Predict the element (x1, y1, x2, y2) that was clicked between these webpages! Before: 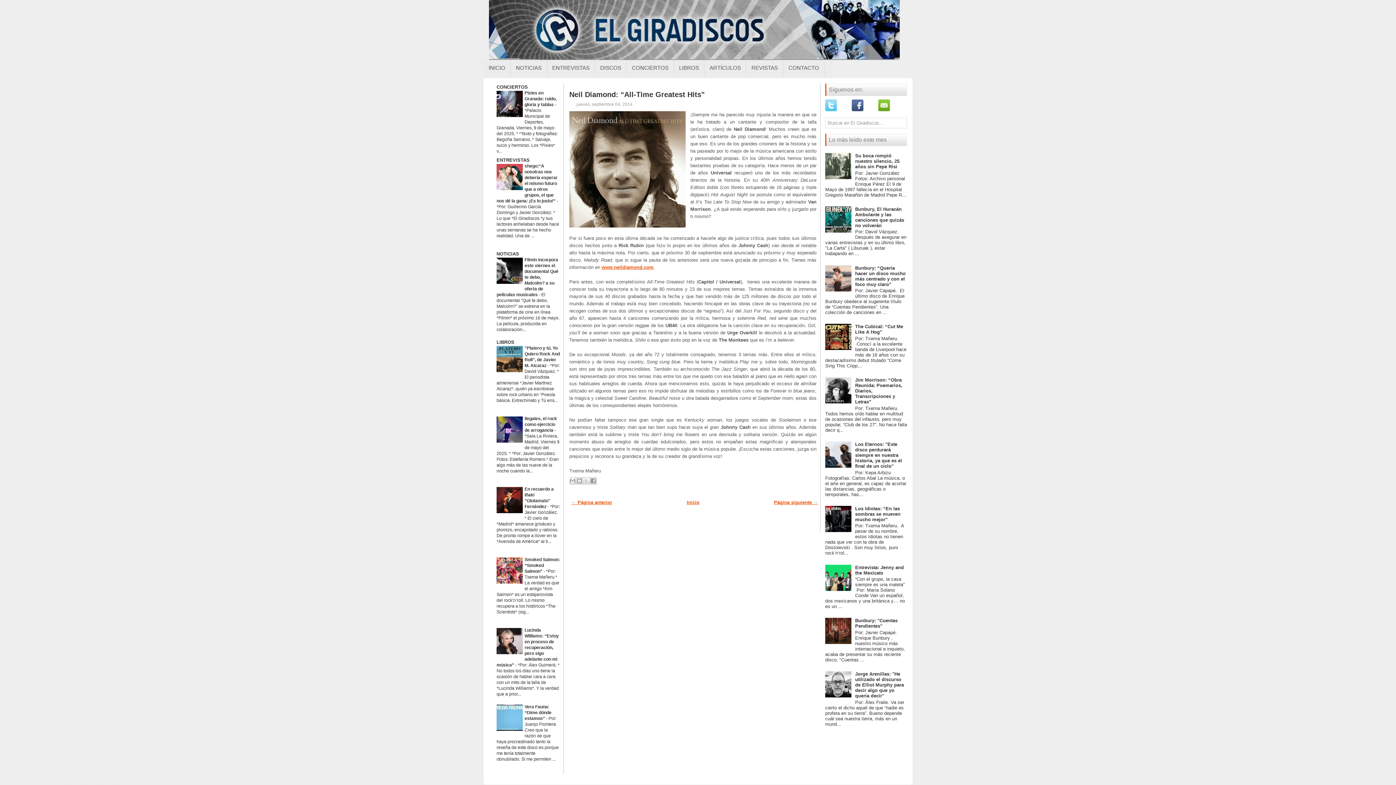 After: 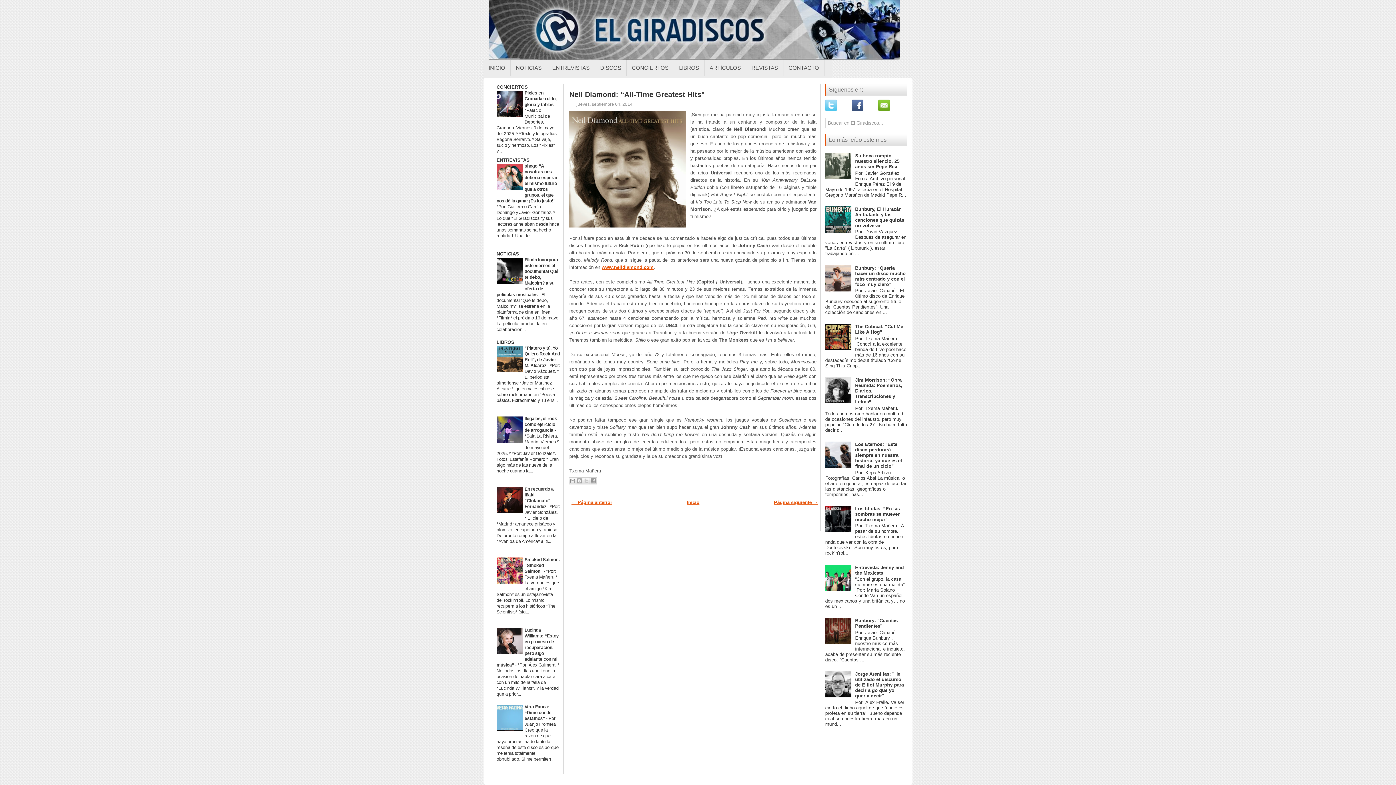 Action: bbox: (825, 586, 853, 592)